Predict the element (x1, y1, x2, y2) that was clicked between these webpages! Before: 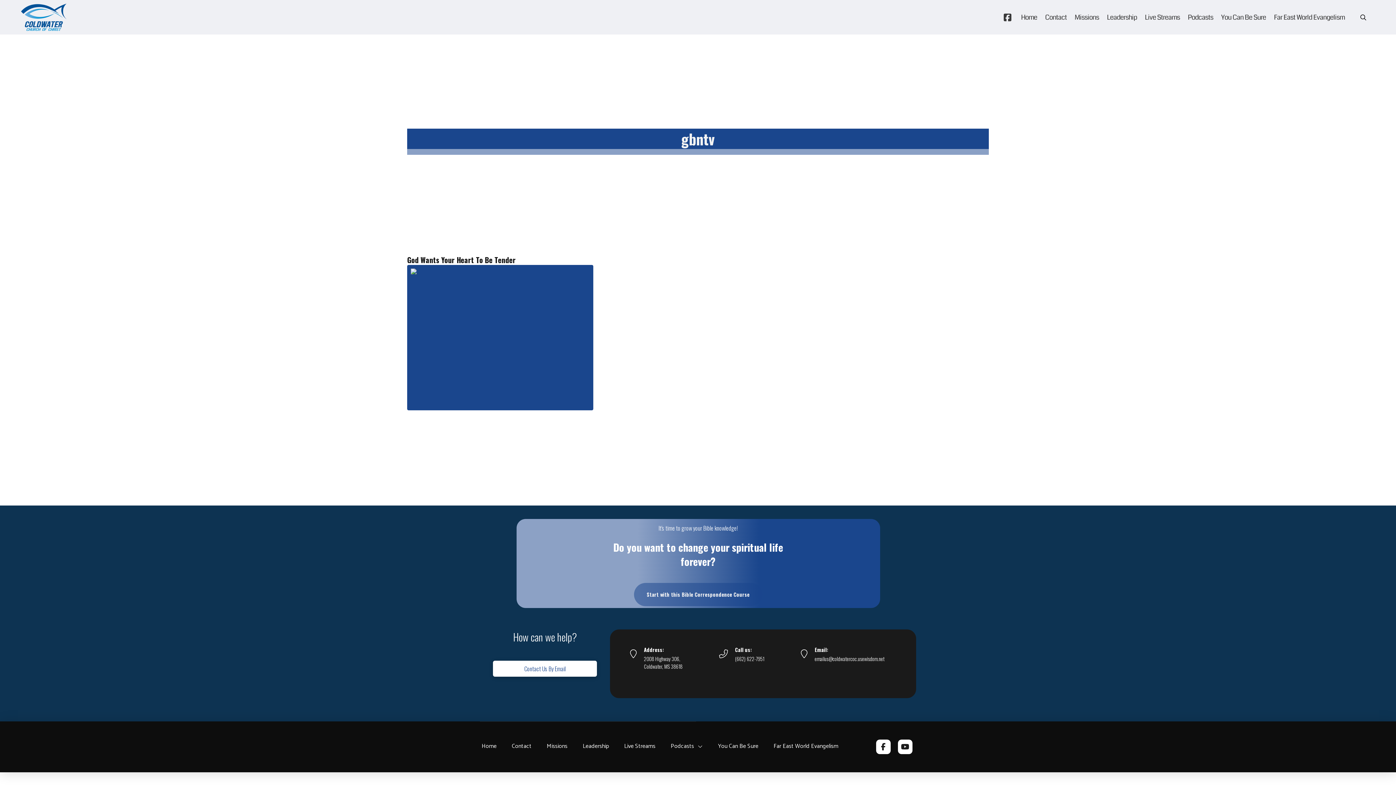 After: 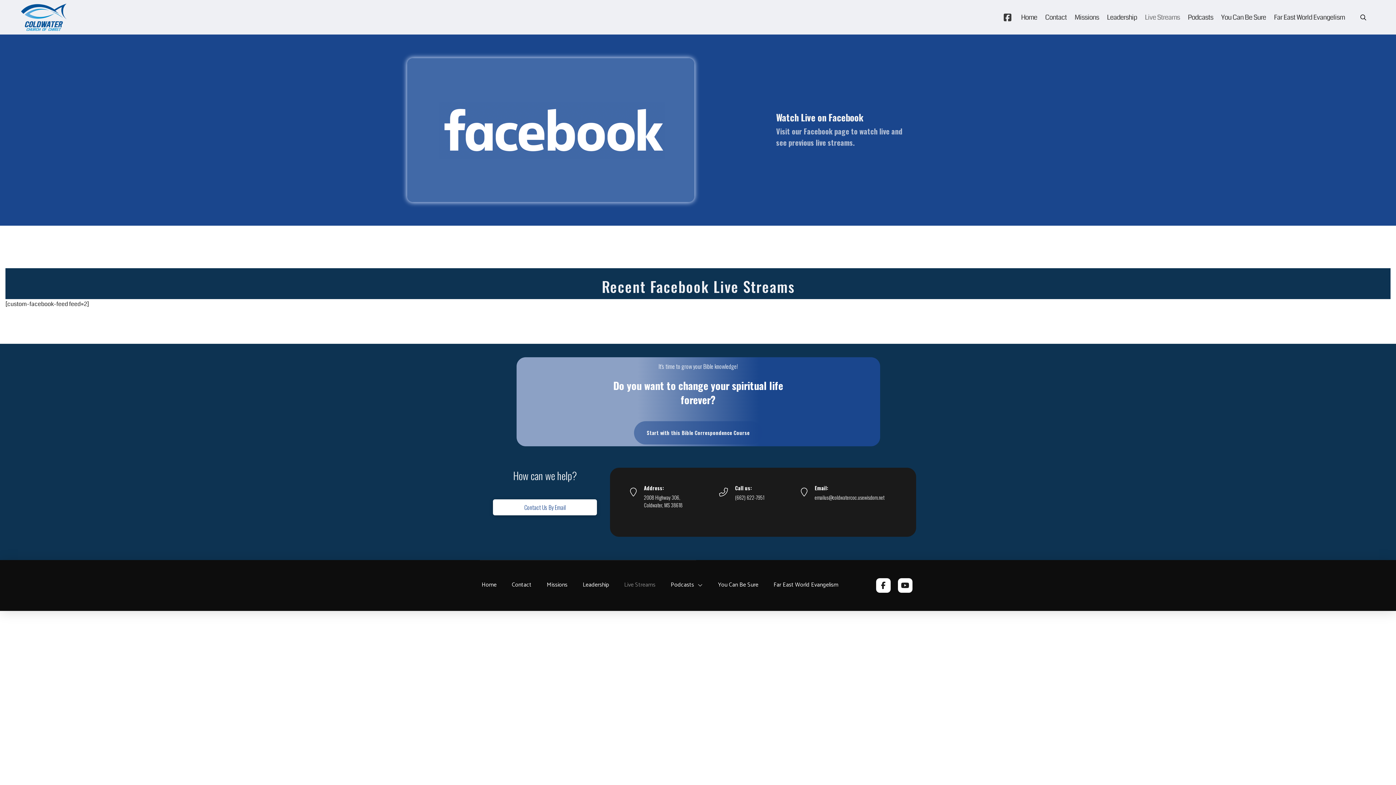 Action: label: Live Streams bbox: (616, 742, 663, 751)